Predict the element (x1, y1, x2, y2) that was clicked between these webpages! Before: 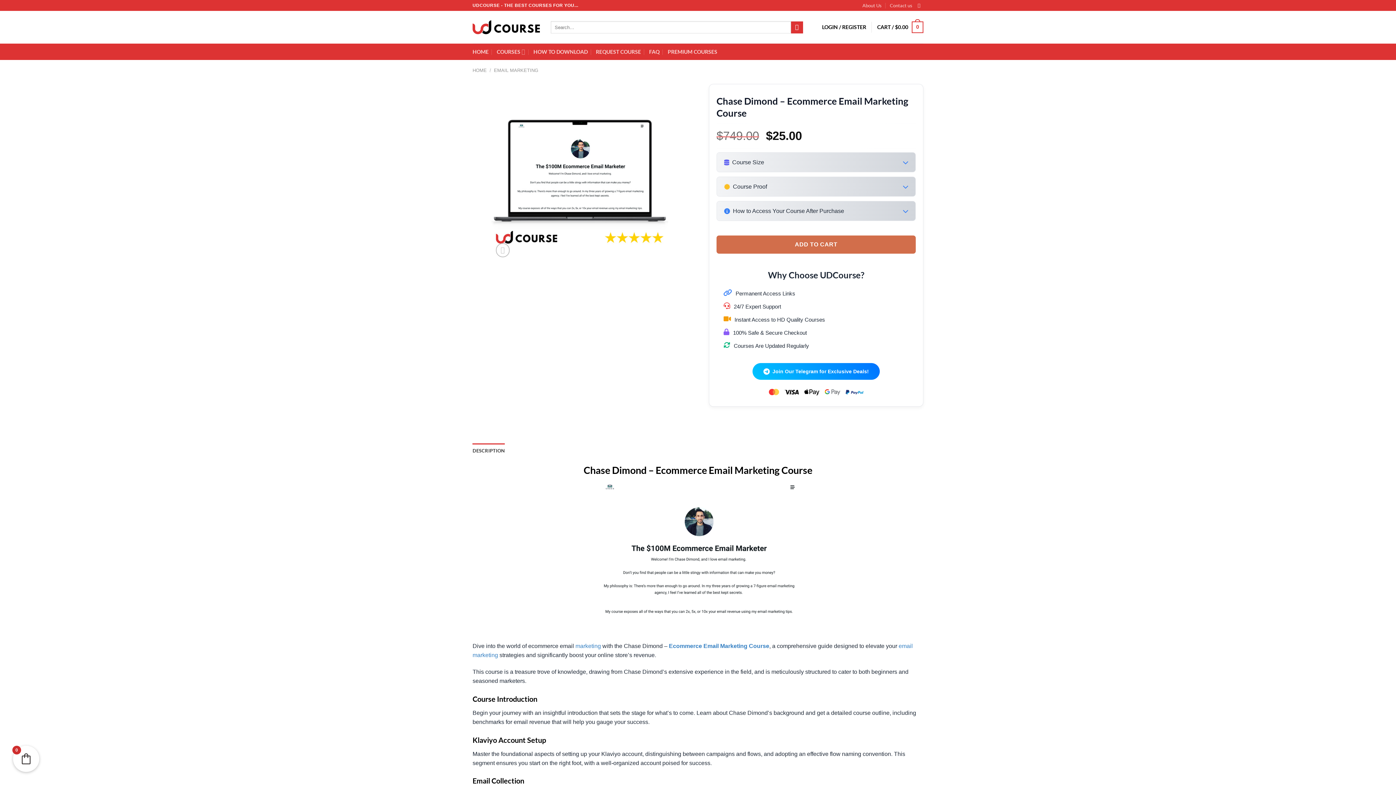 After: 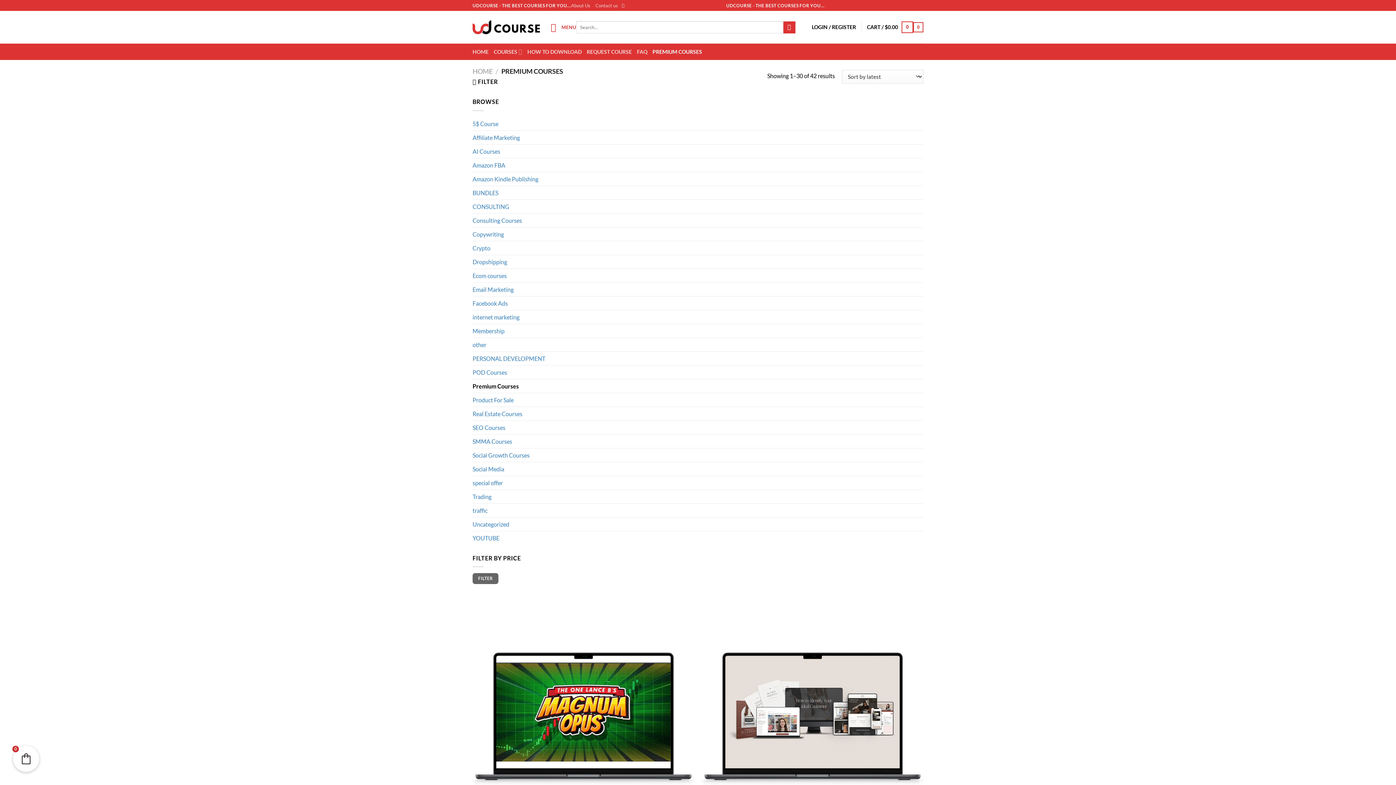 Action: bbox: (667, 45, 717, 58) label: PREMIUM COURSES